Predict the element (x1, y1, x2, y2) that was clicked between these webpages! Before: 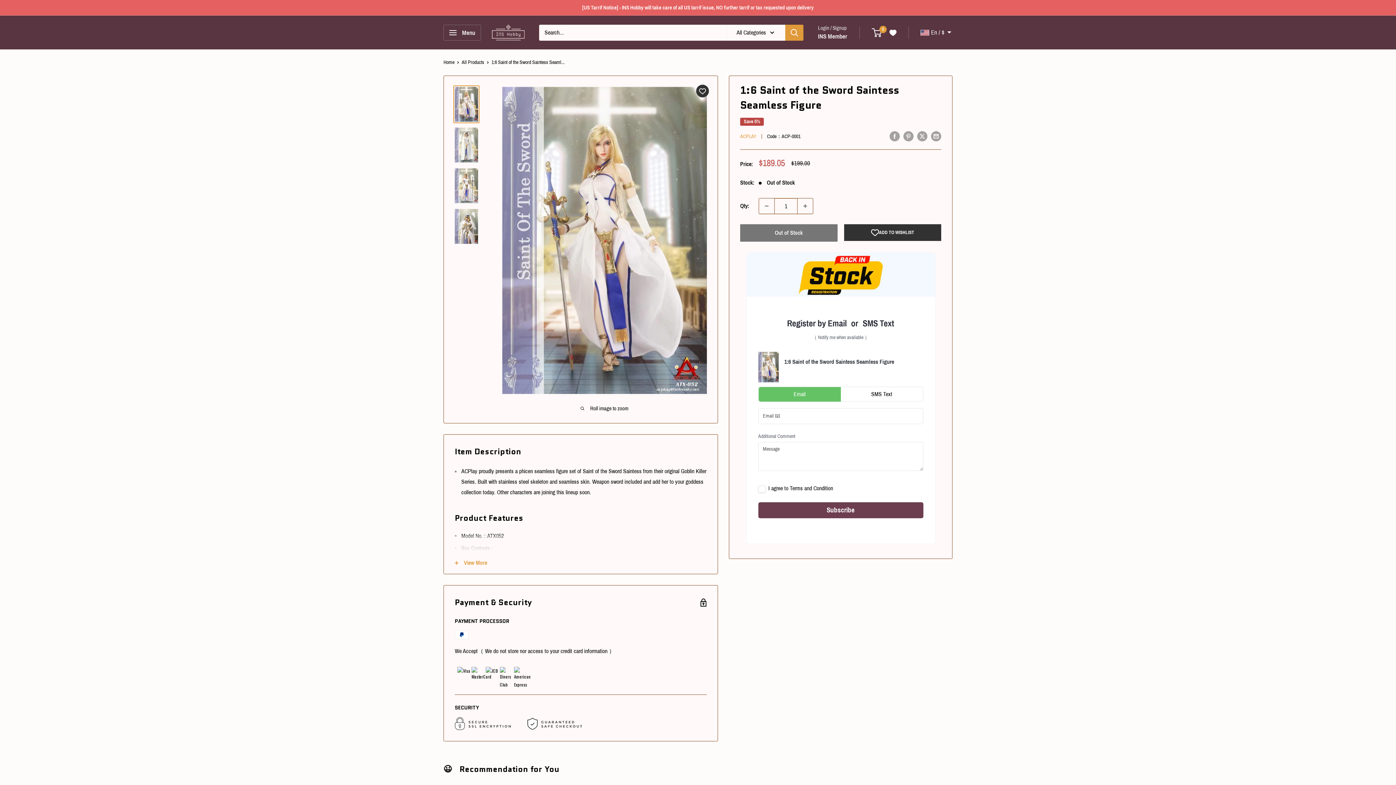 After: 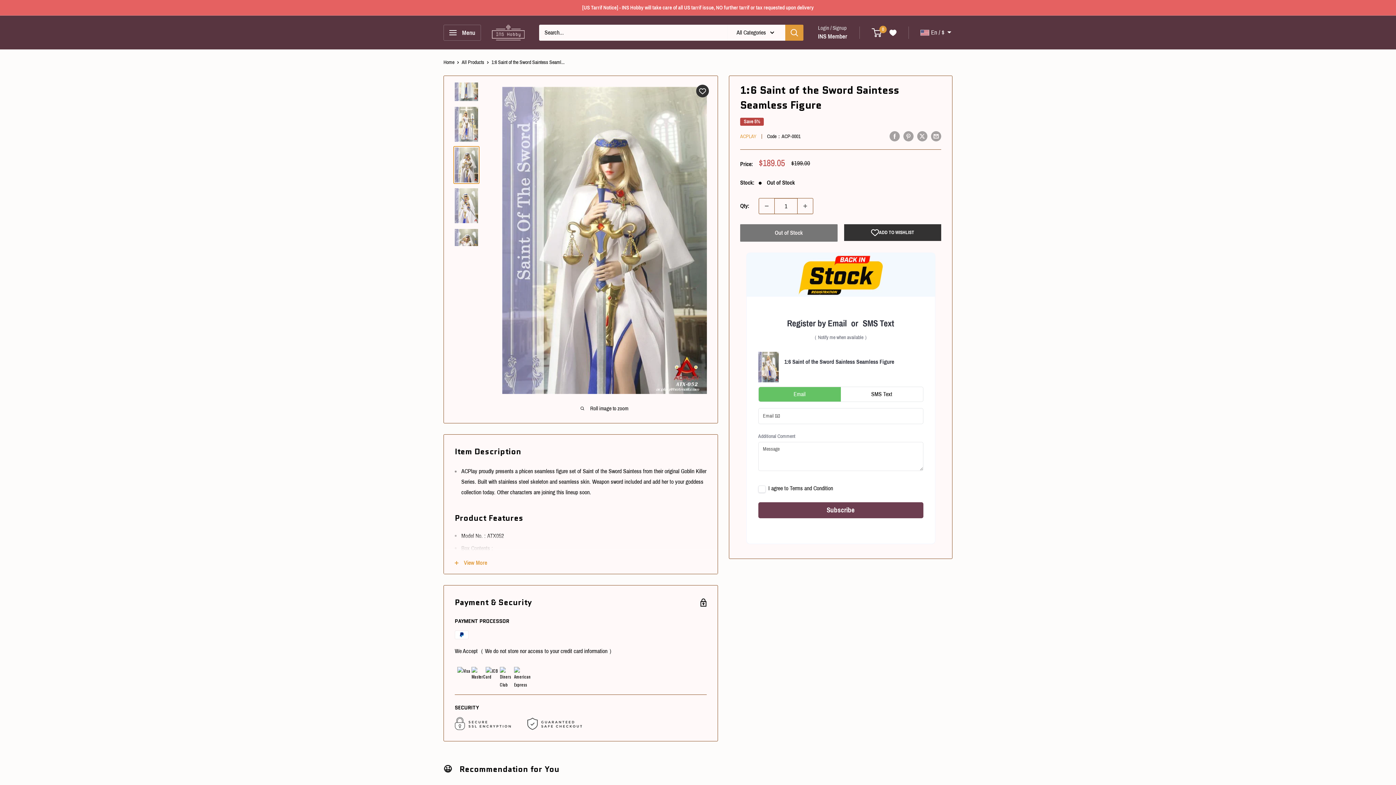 Action: bbox: (453, 207, 479, 245)